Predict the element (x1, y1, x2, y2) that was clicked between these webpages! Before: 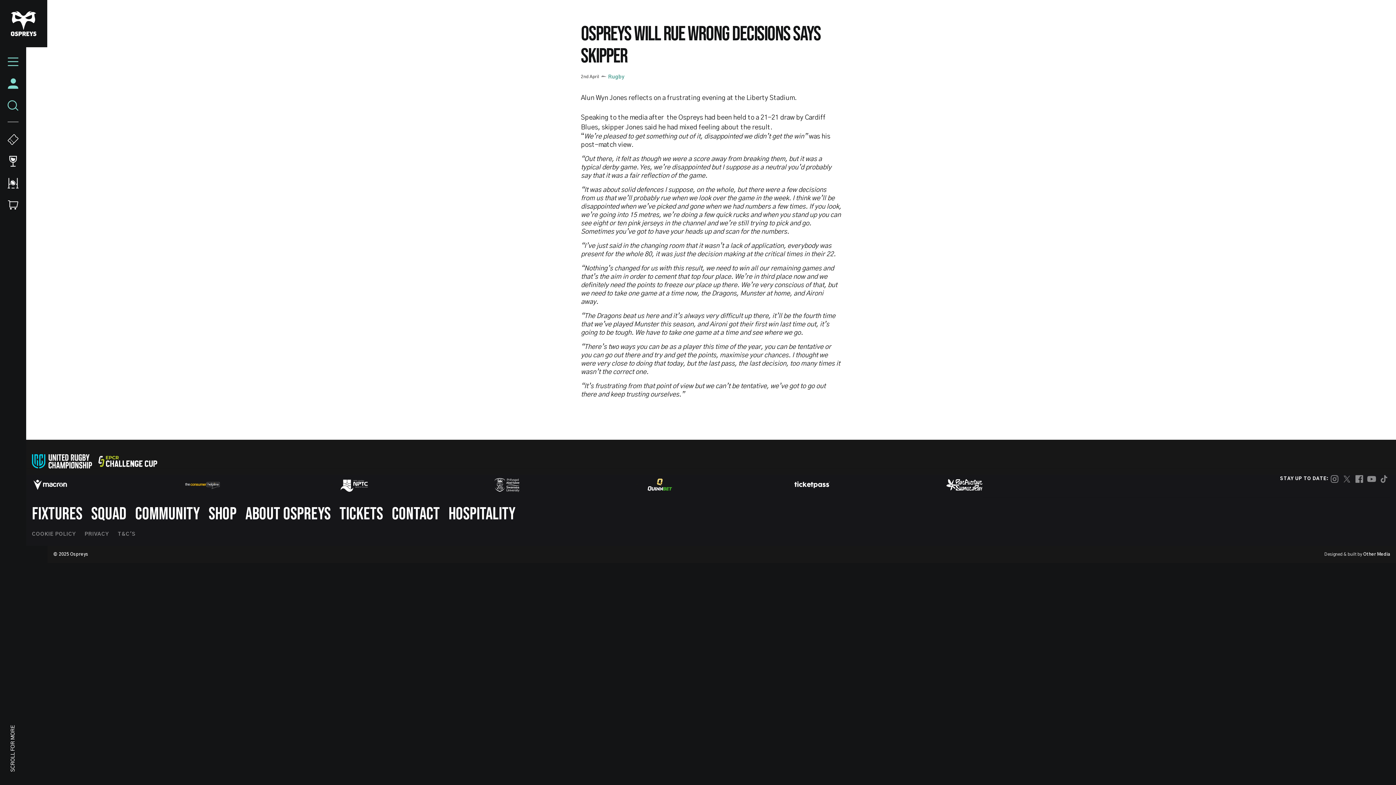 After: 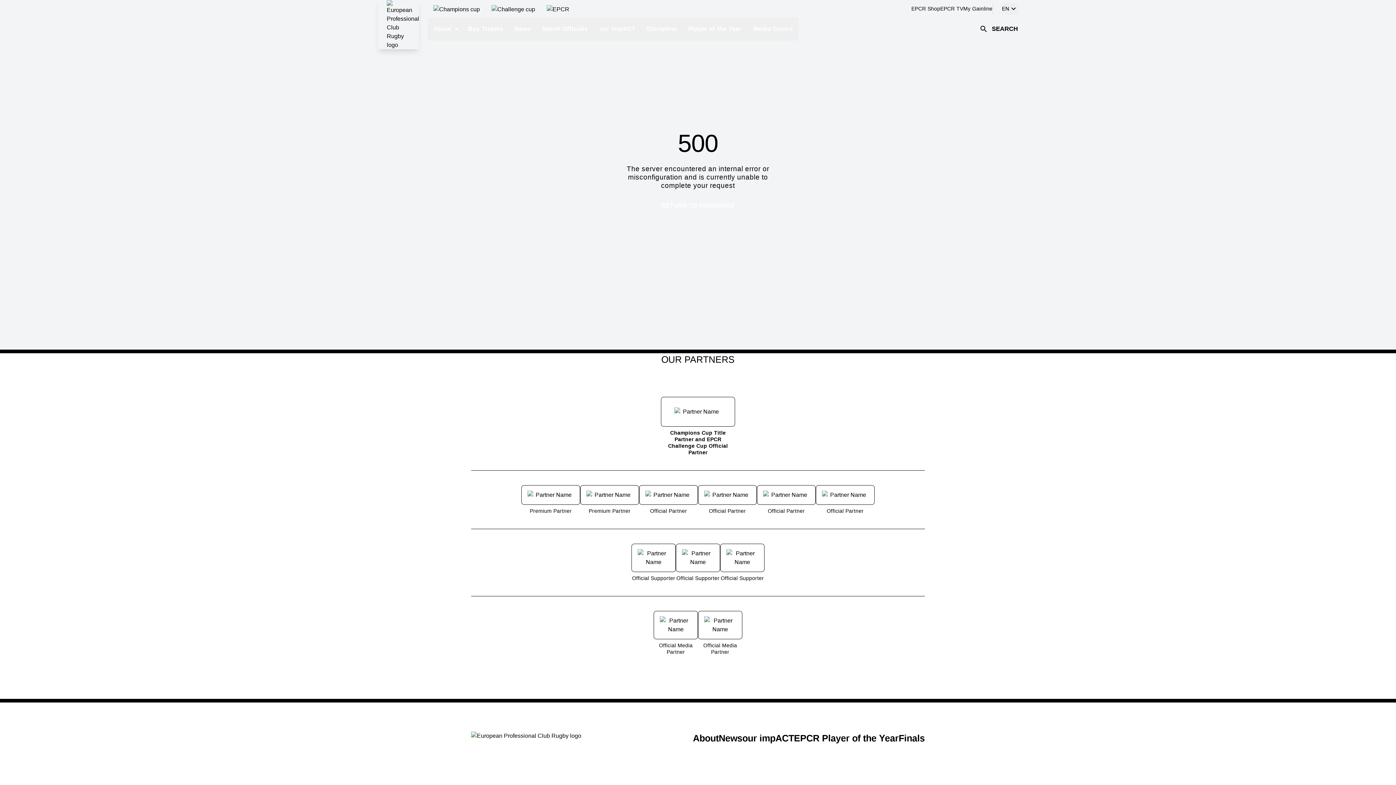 Action: bbox: (97, 455, 157, 467)